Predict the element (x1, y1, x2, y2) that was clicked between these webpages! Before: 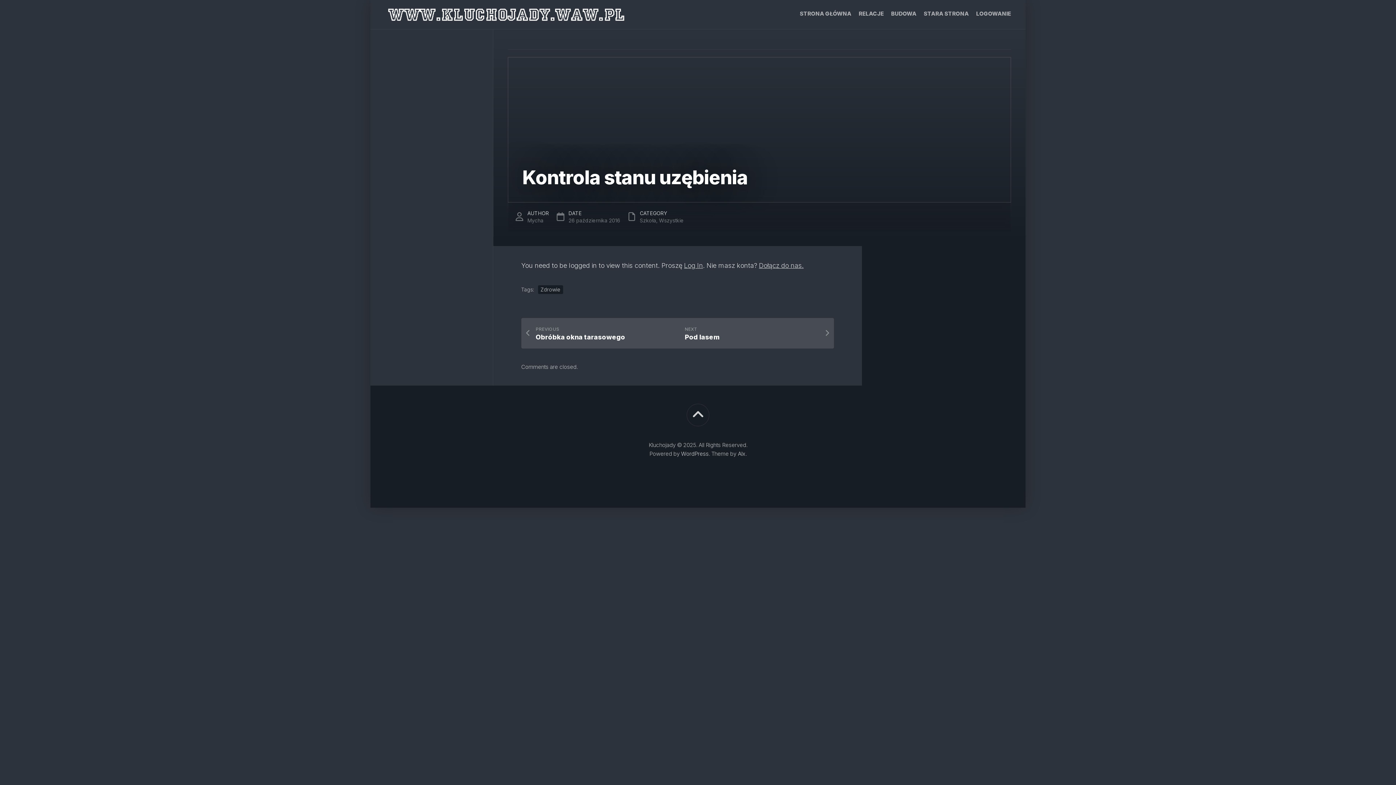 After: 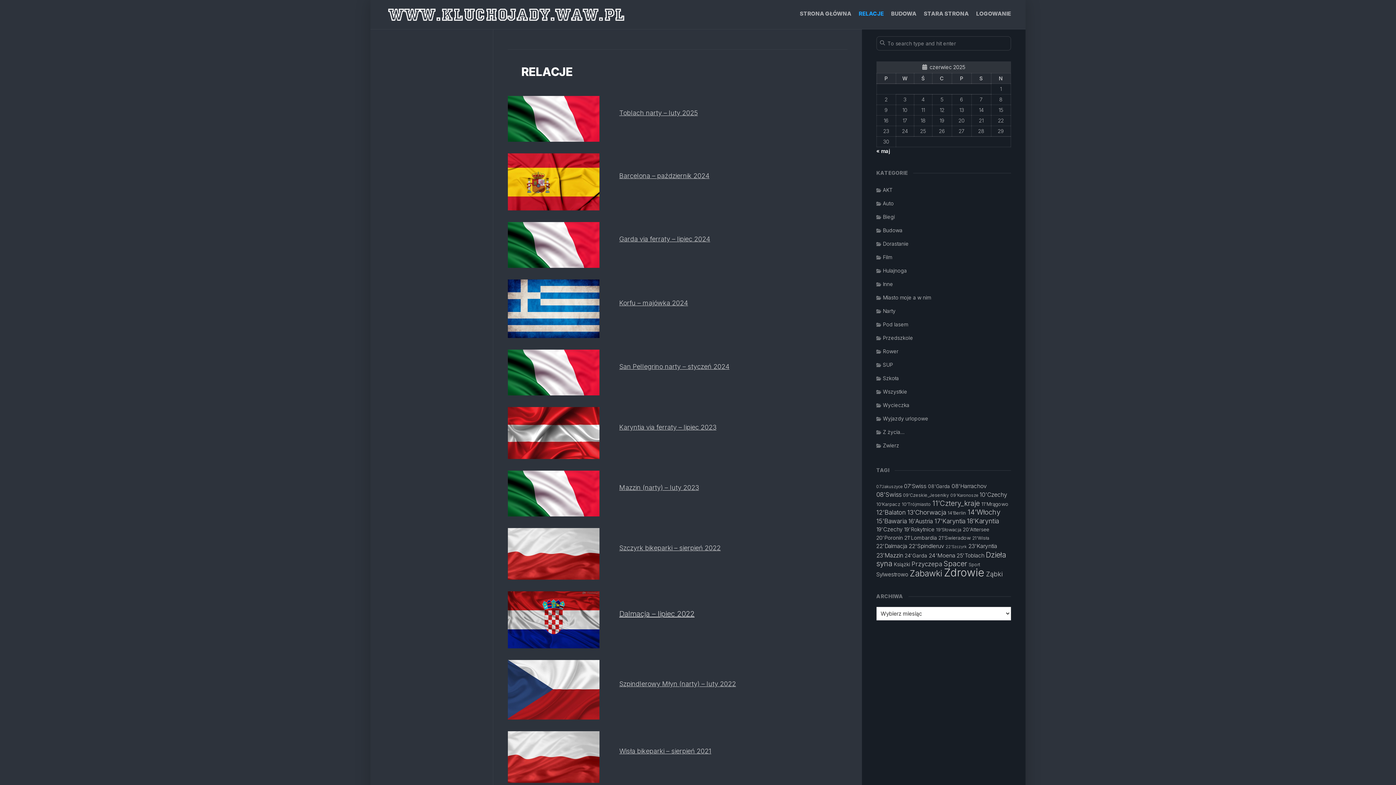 Action: bbox: (858, 10, 884, 17) label: RELACJE